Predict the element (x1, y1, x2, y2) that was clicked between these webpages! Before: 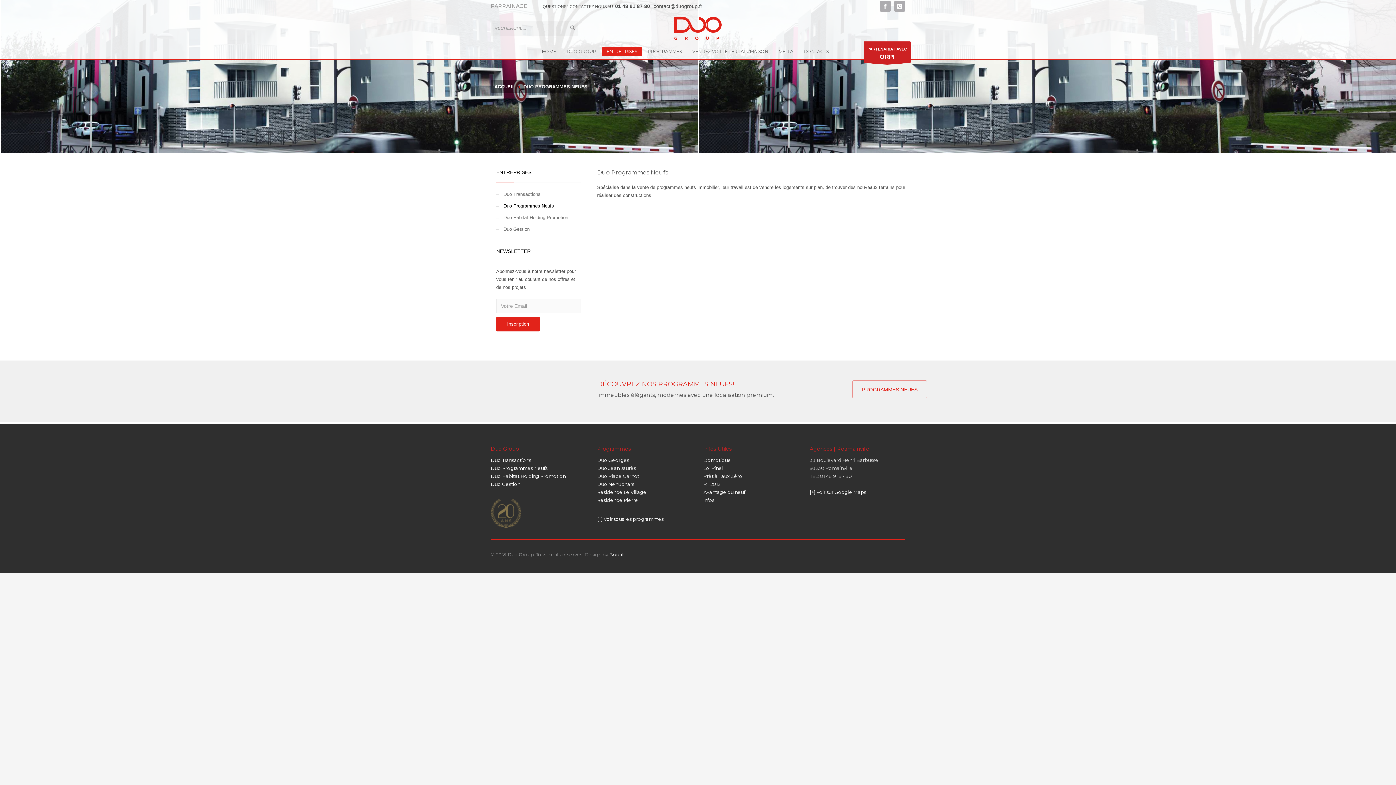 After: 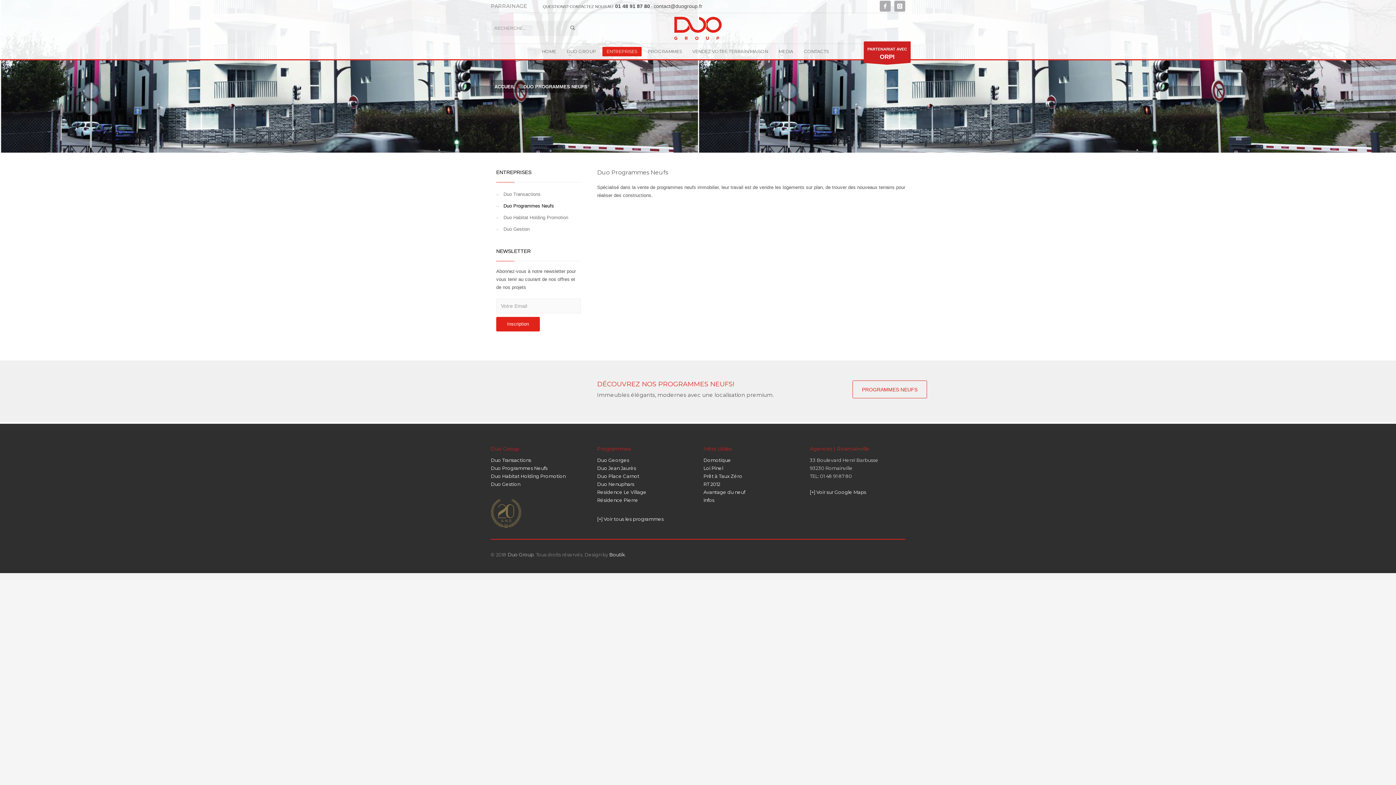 Action: label: ENTREPRISES bbox: (602, 46, 641, 56)